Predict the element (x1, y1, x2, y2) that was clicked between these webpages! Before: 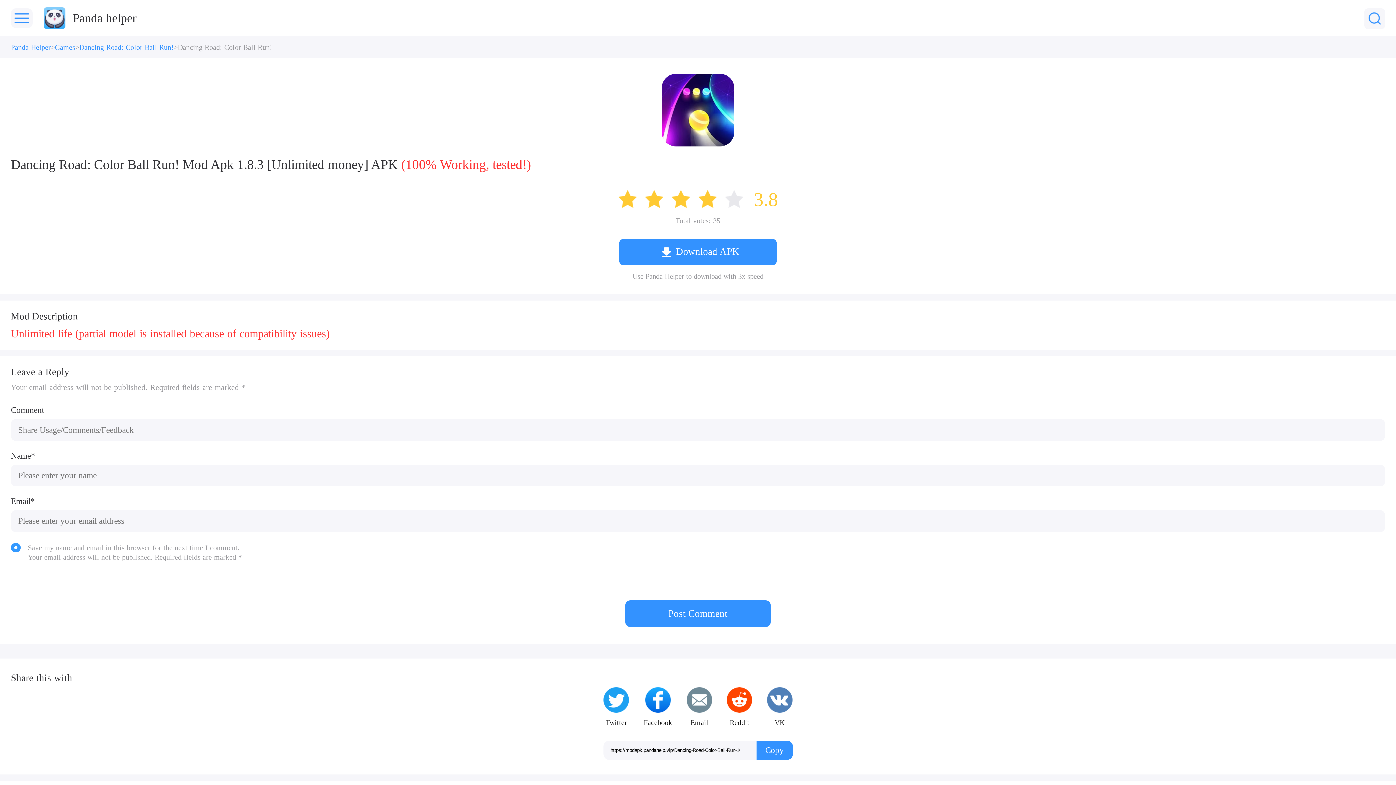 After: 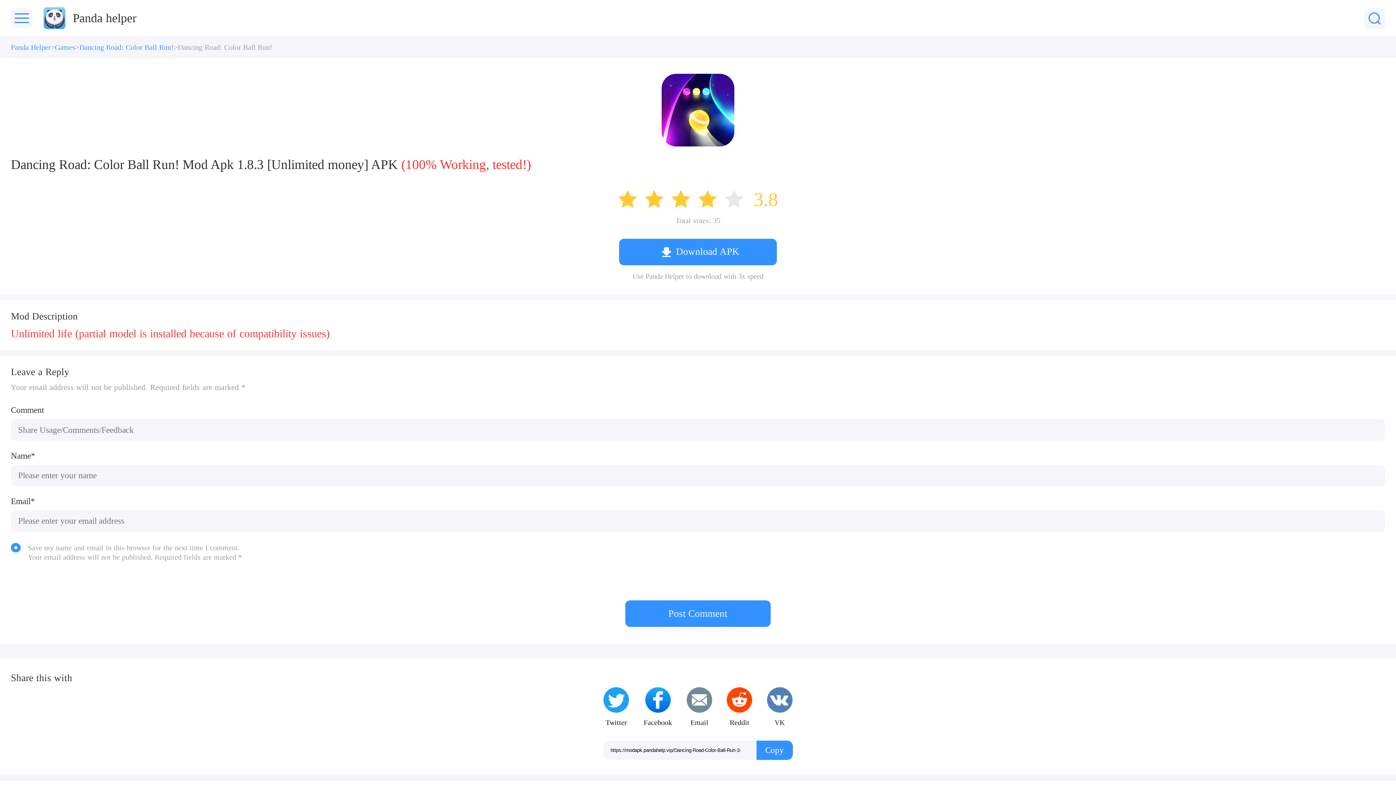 Action: label: Copy bbox: (756, 740, 792, 760)